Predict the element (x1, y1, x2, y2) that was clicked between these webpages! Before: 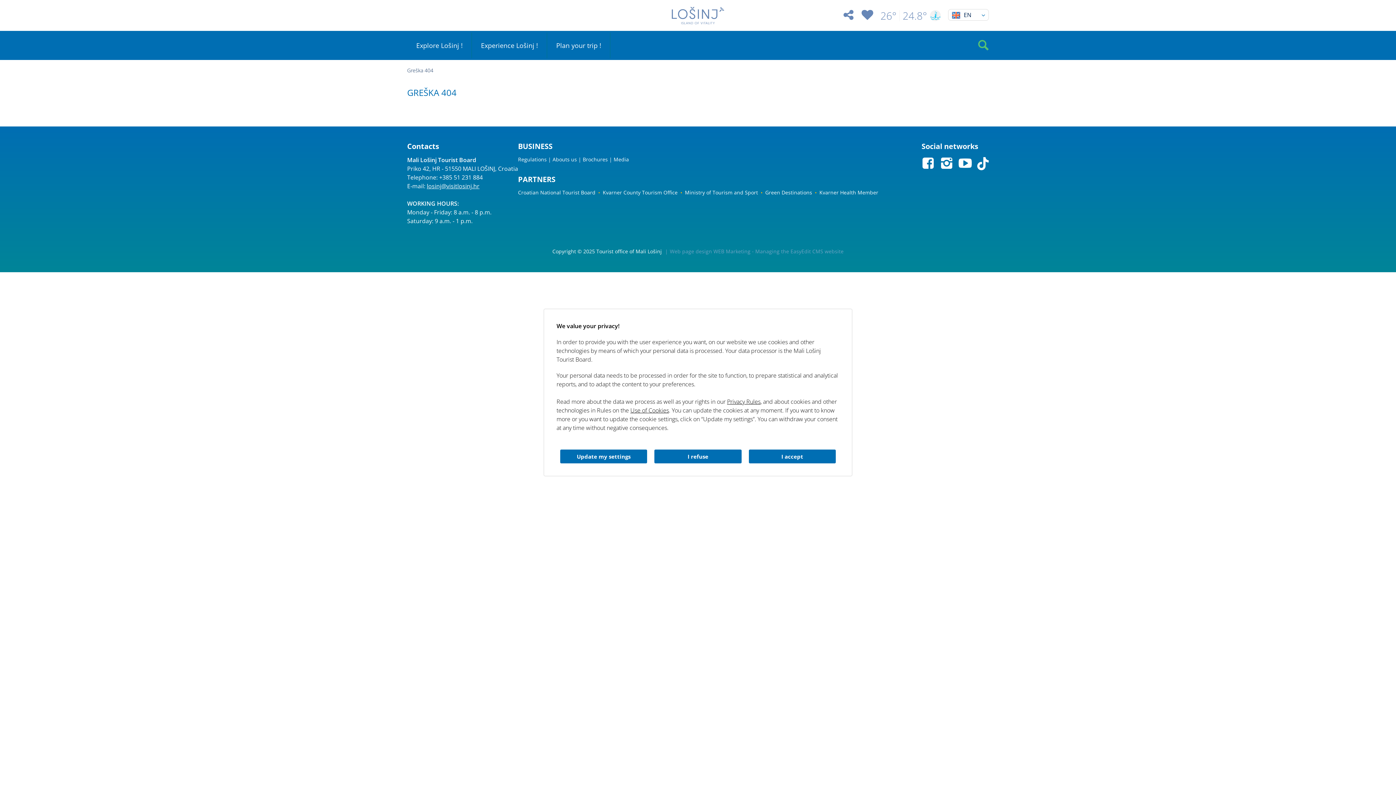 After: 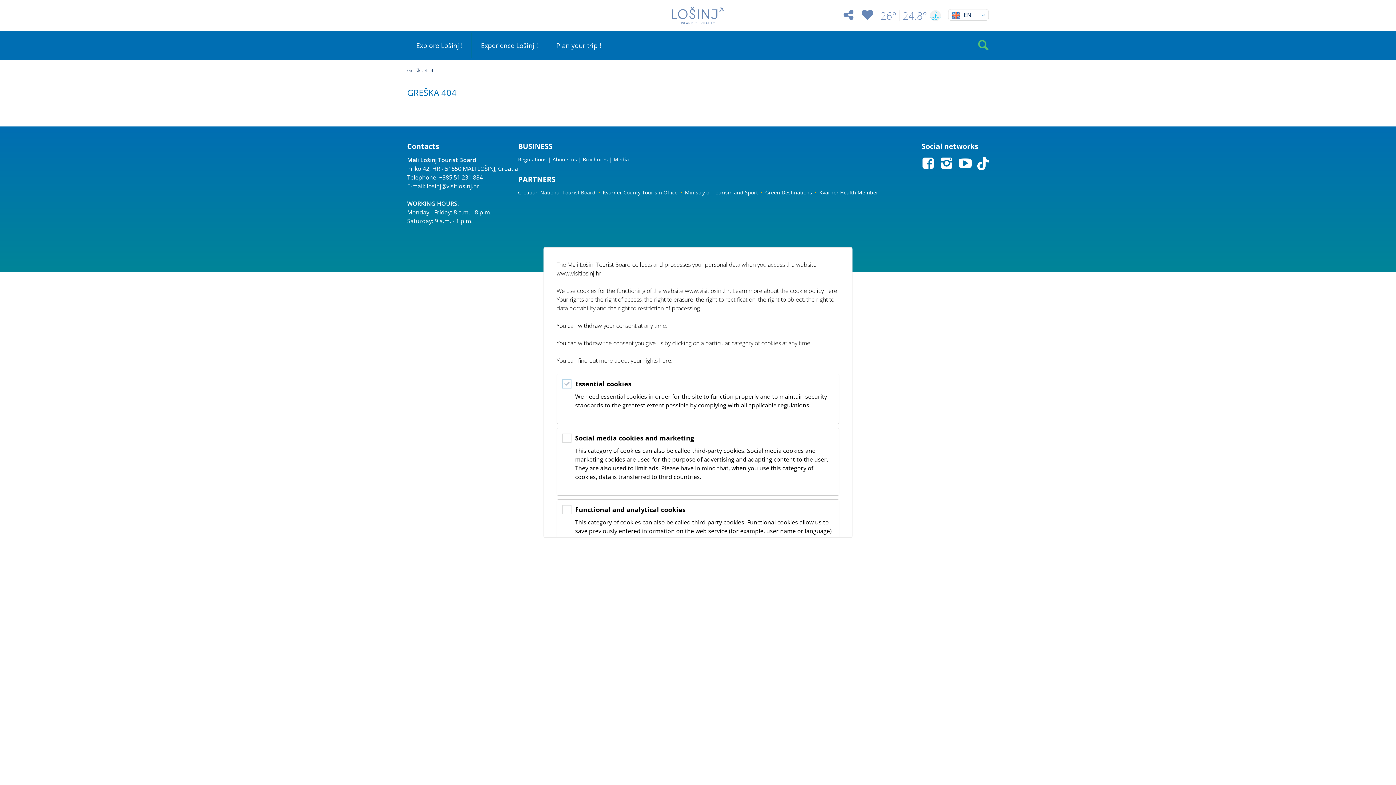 Action: label: Update my settings bbox: (560, 449, 647, 463)